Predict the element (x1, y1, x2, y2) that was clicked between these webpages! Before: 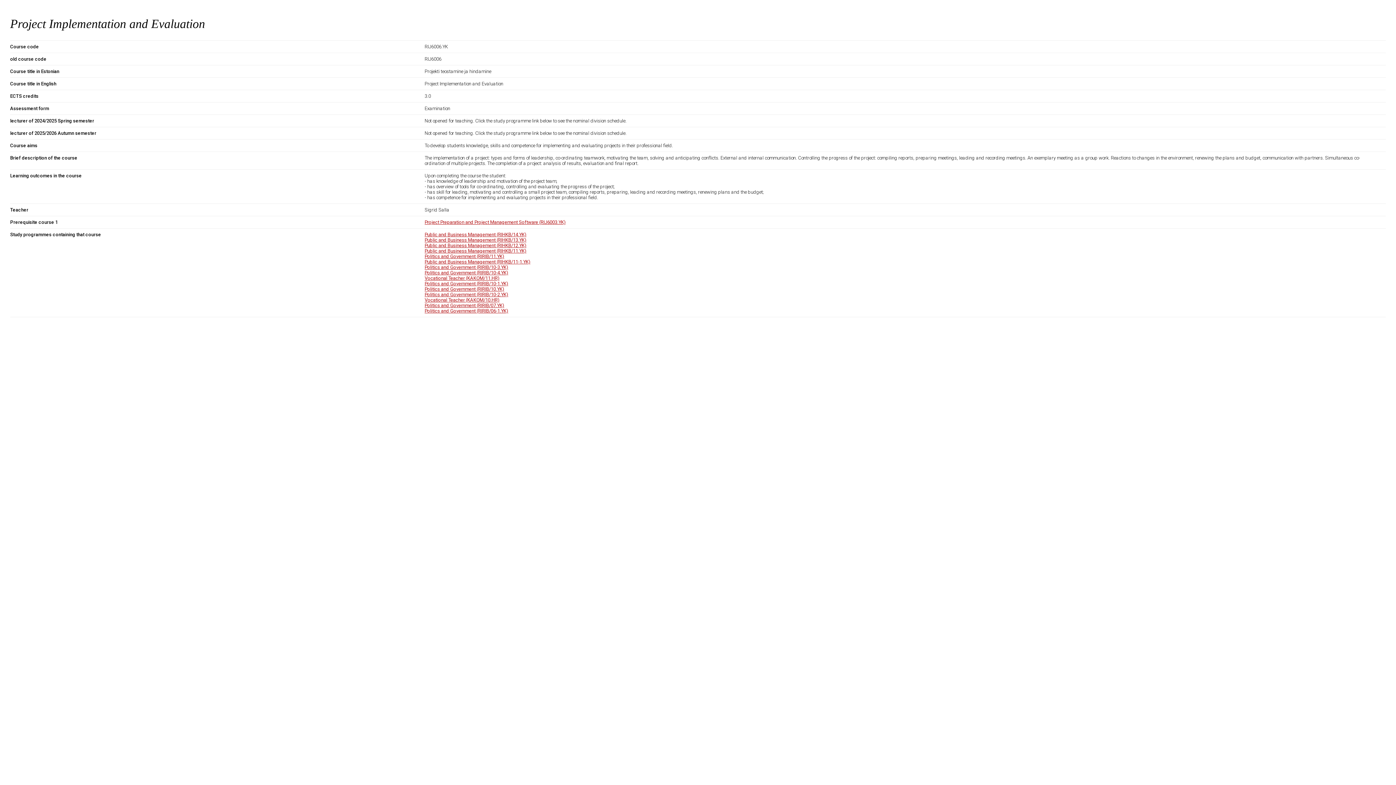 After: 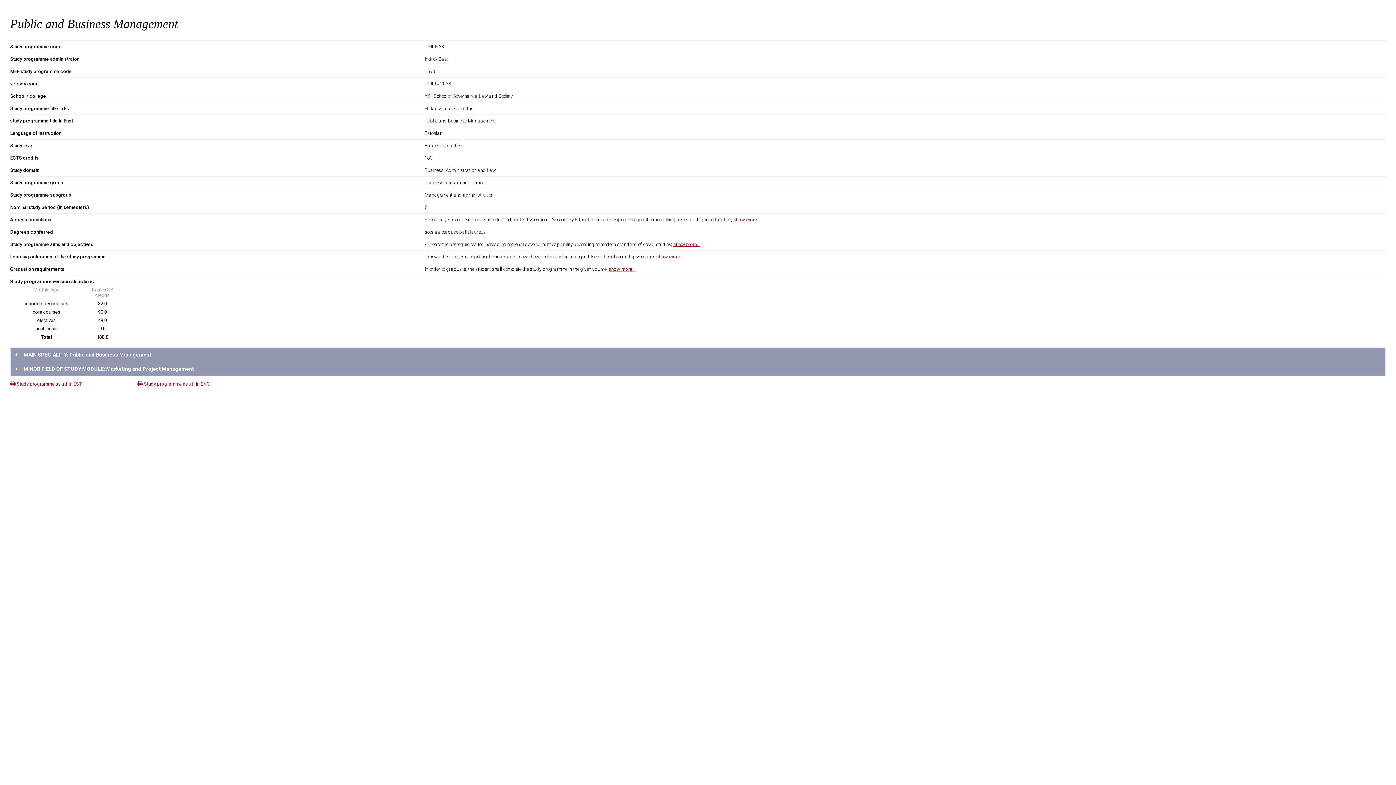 Action: label: Public and Business Management (RIHKB/11.YK) bbox: (424, 248, 526, 253)